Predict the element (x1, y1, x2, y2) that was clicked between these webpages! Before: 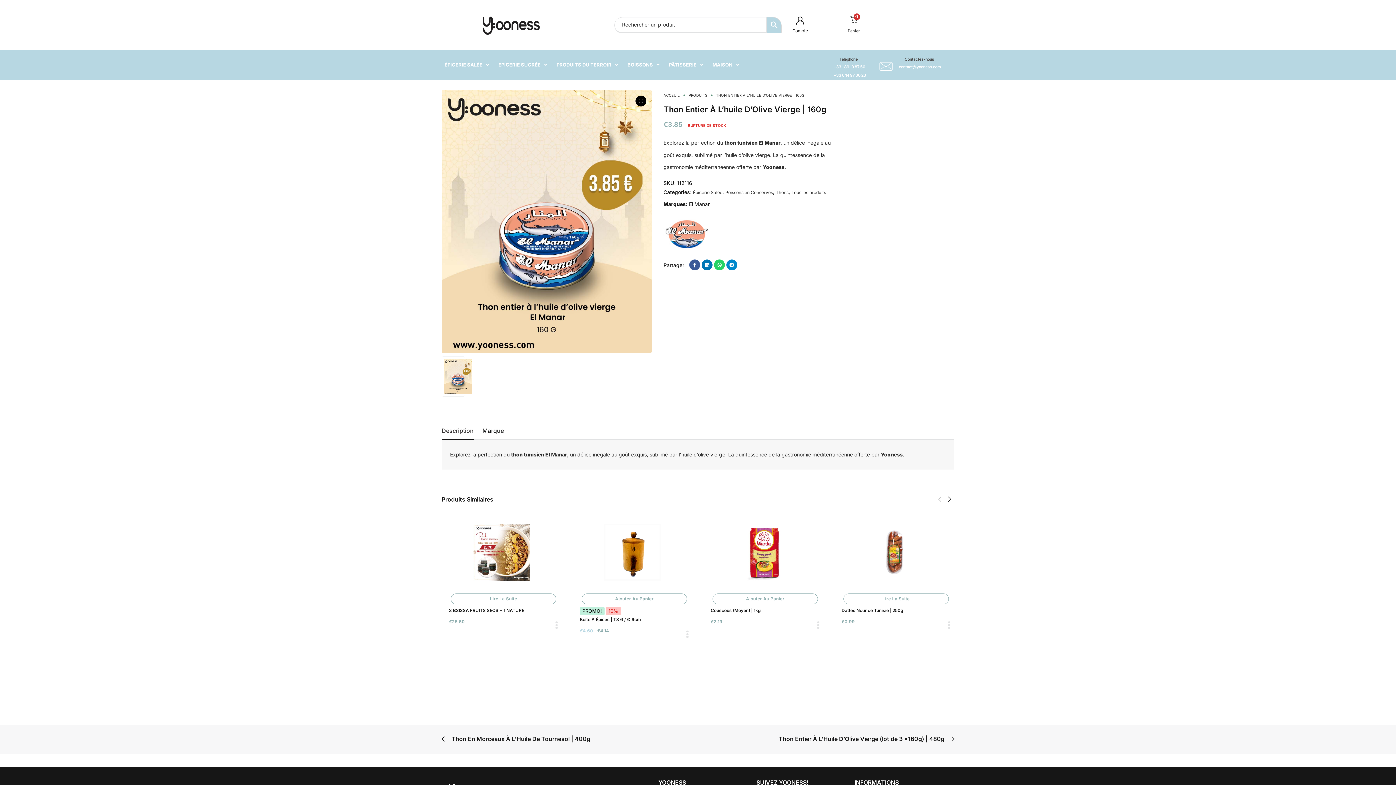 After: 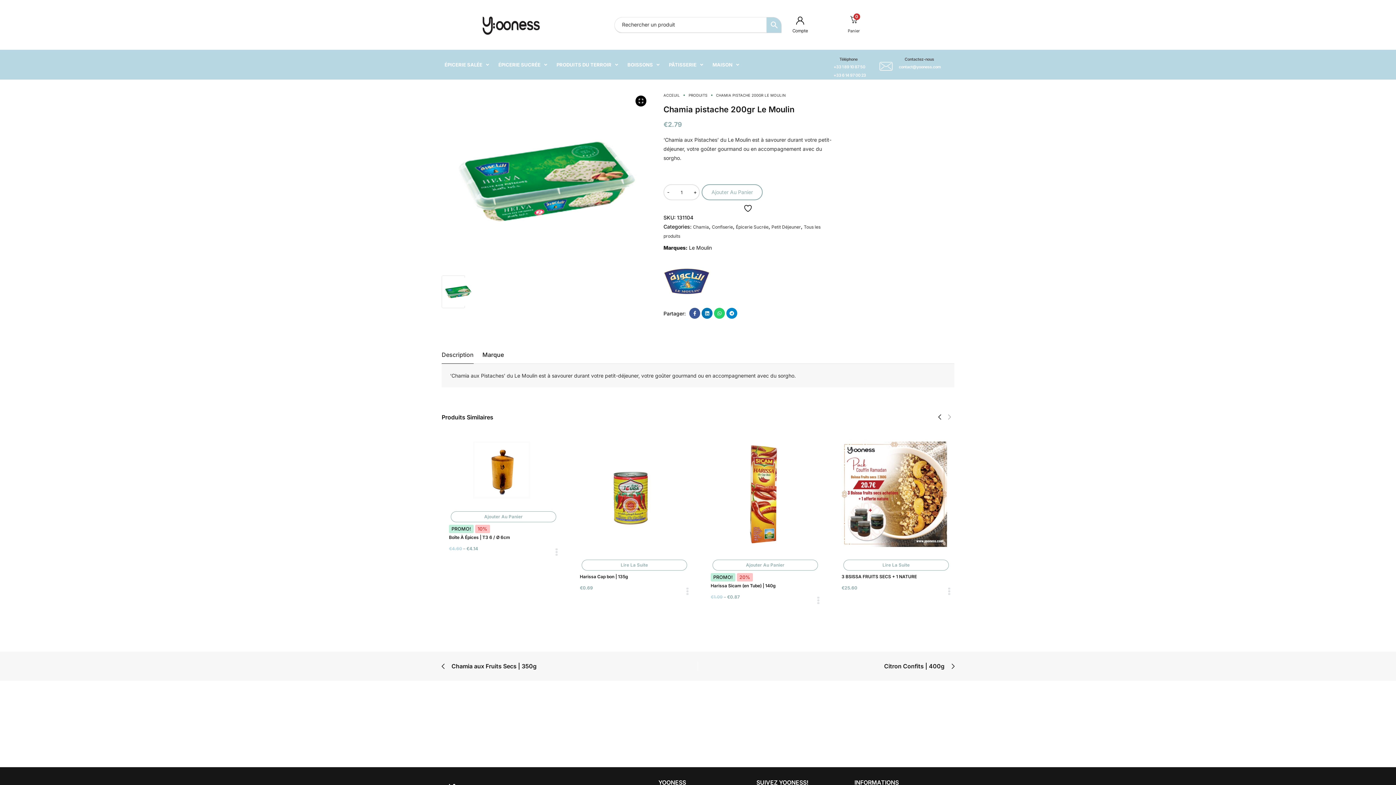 Action: bbox: (705, 573, 811, 578)